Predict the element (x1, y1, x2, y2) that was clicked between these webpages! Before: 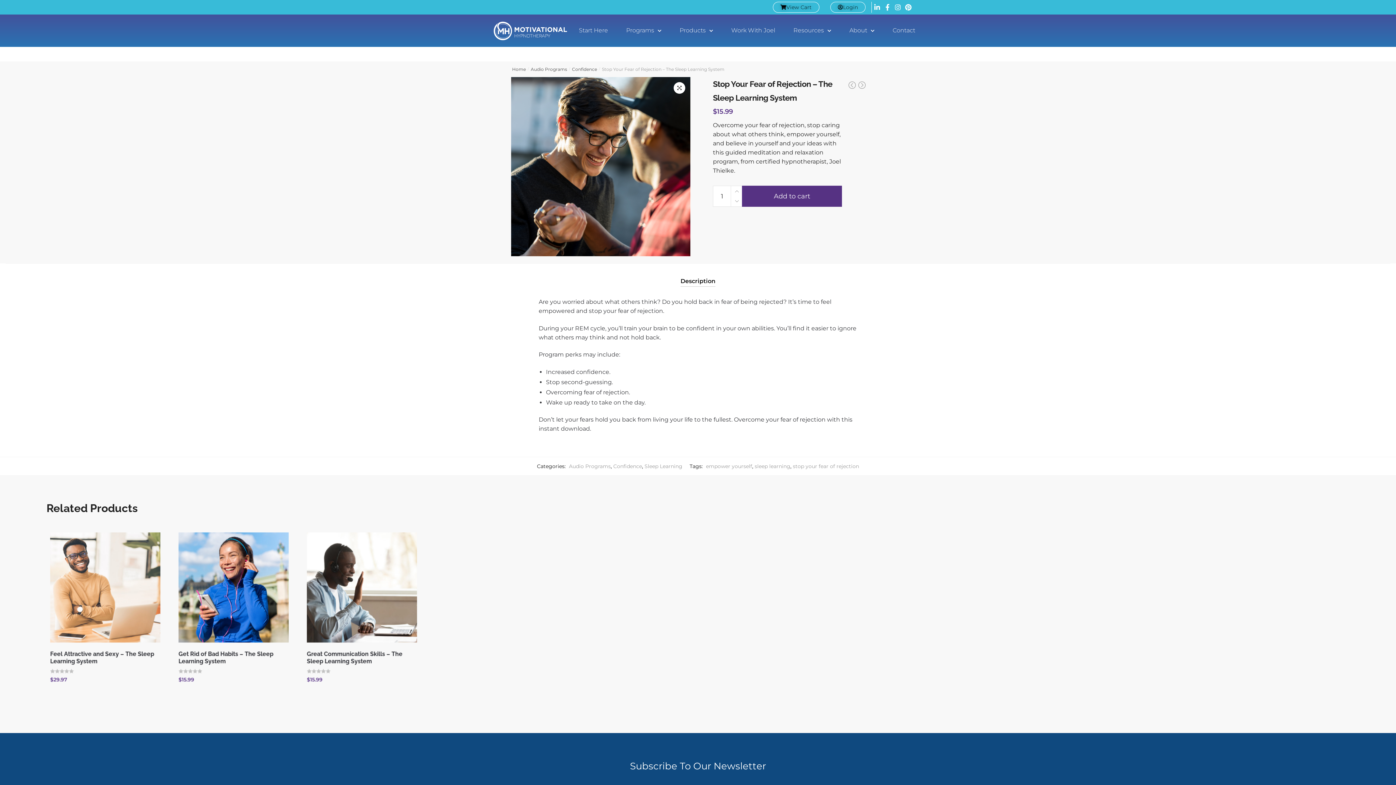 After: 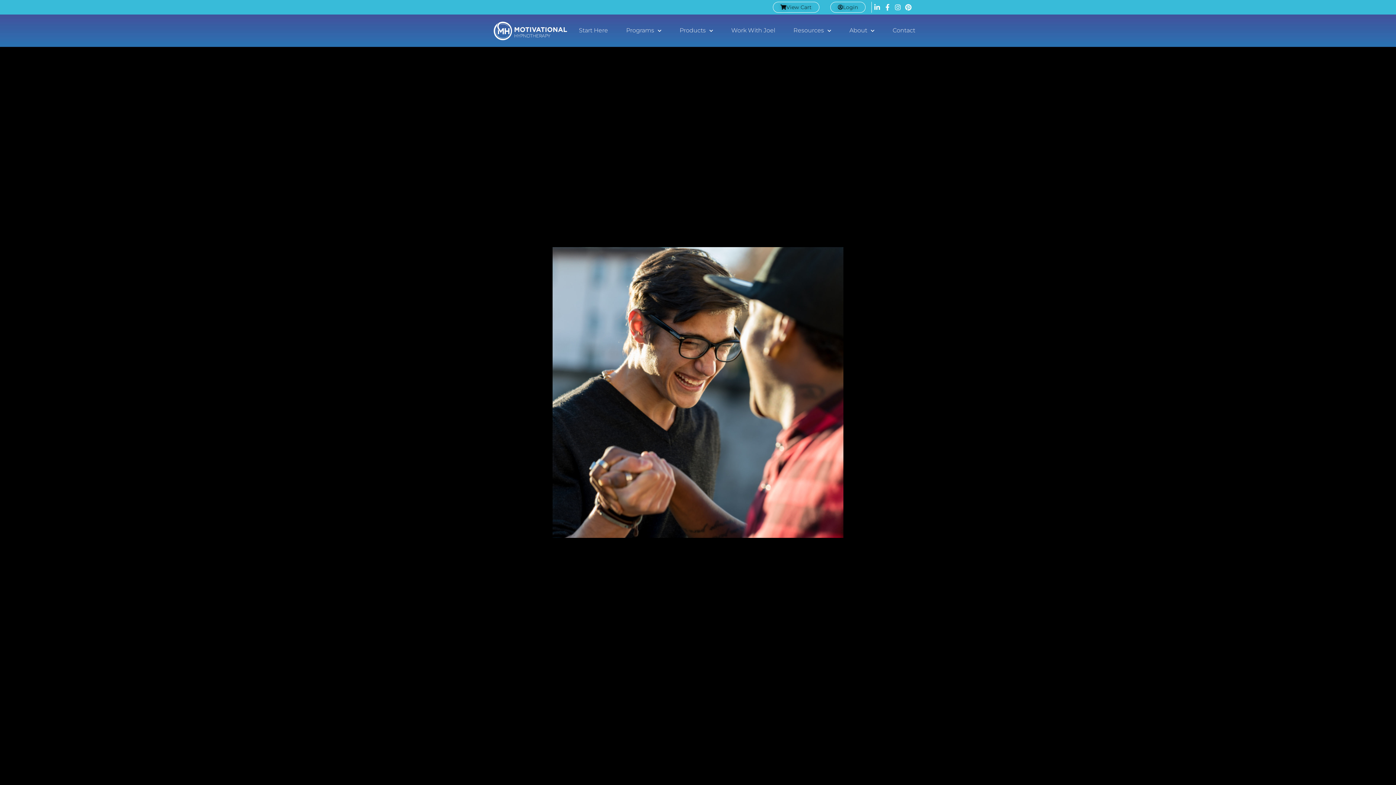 Action: bbox: (673, 82, 685, 93) label: View full-screen image gallery